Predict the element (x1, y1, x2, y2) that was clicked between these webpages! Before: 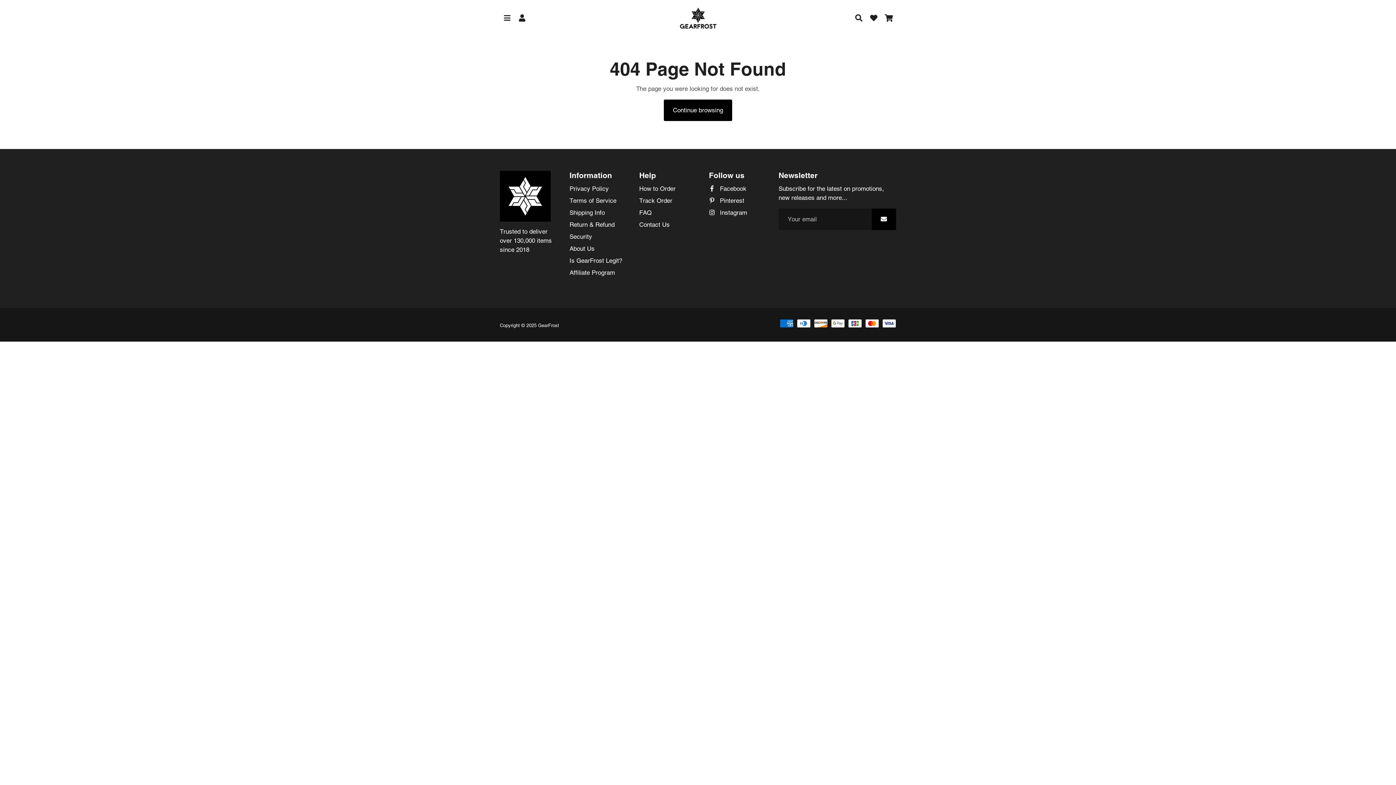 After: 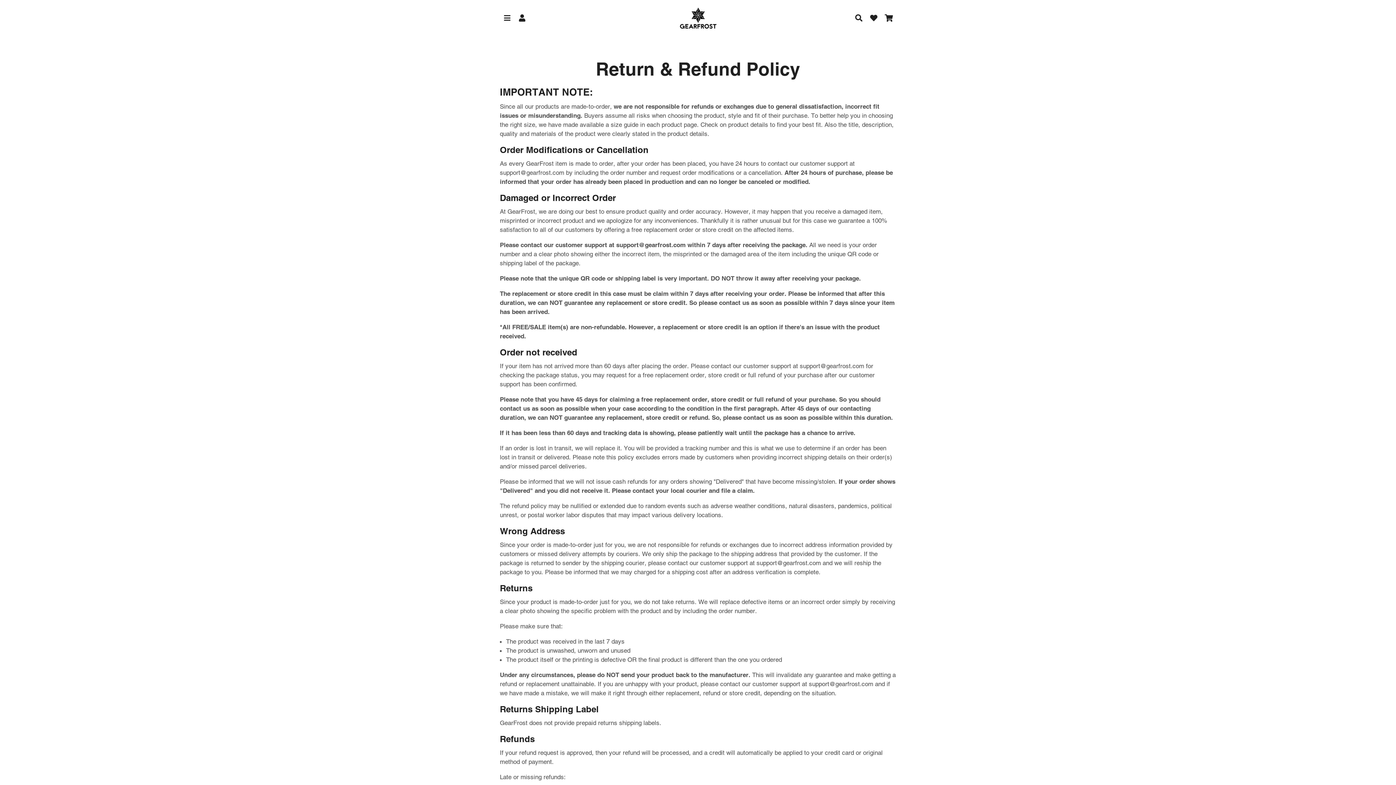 Action: bbox: (569, 220, 614, 229) label: Return & Refund